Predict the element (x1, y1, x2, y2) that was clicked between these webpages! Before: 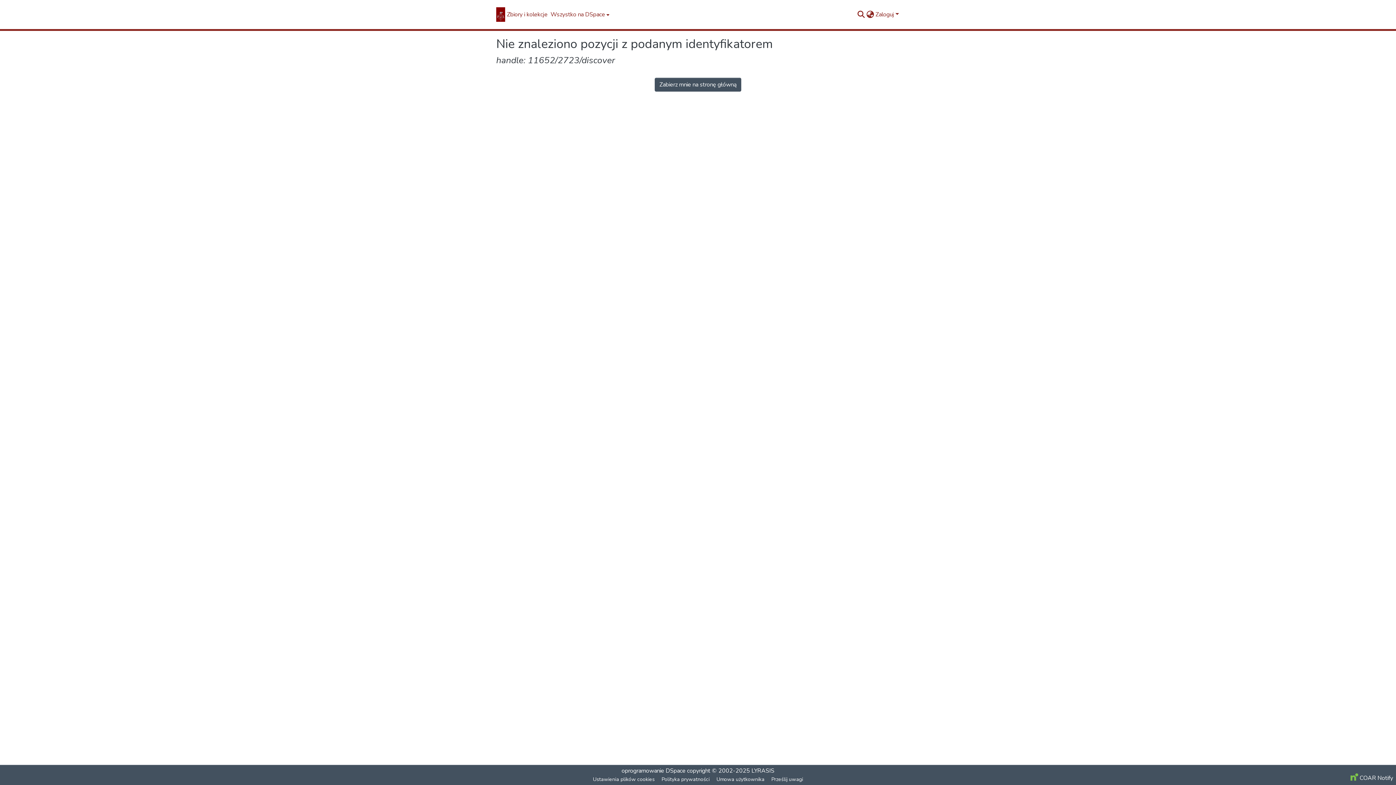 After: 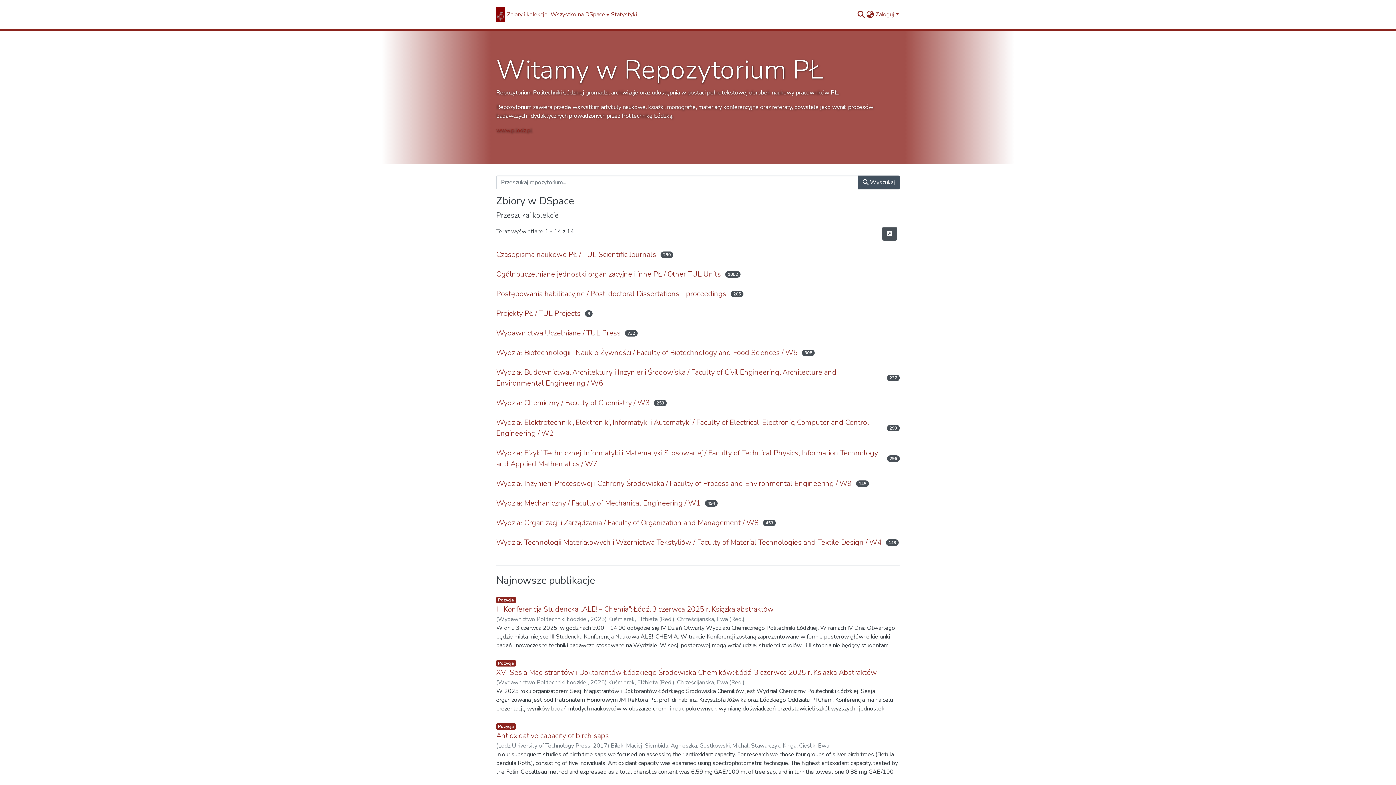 Action: bbox: (654, 77, 741, 91) label: Zabierz mnie na stronę główną